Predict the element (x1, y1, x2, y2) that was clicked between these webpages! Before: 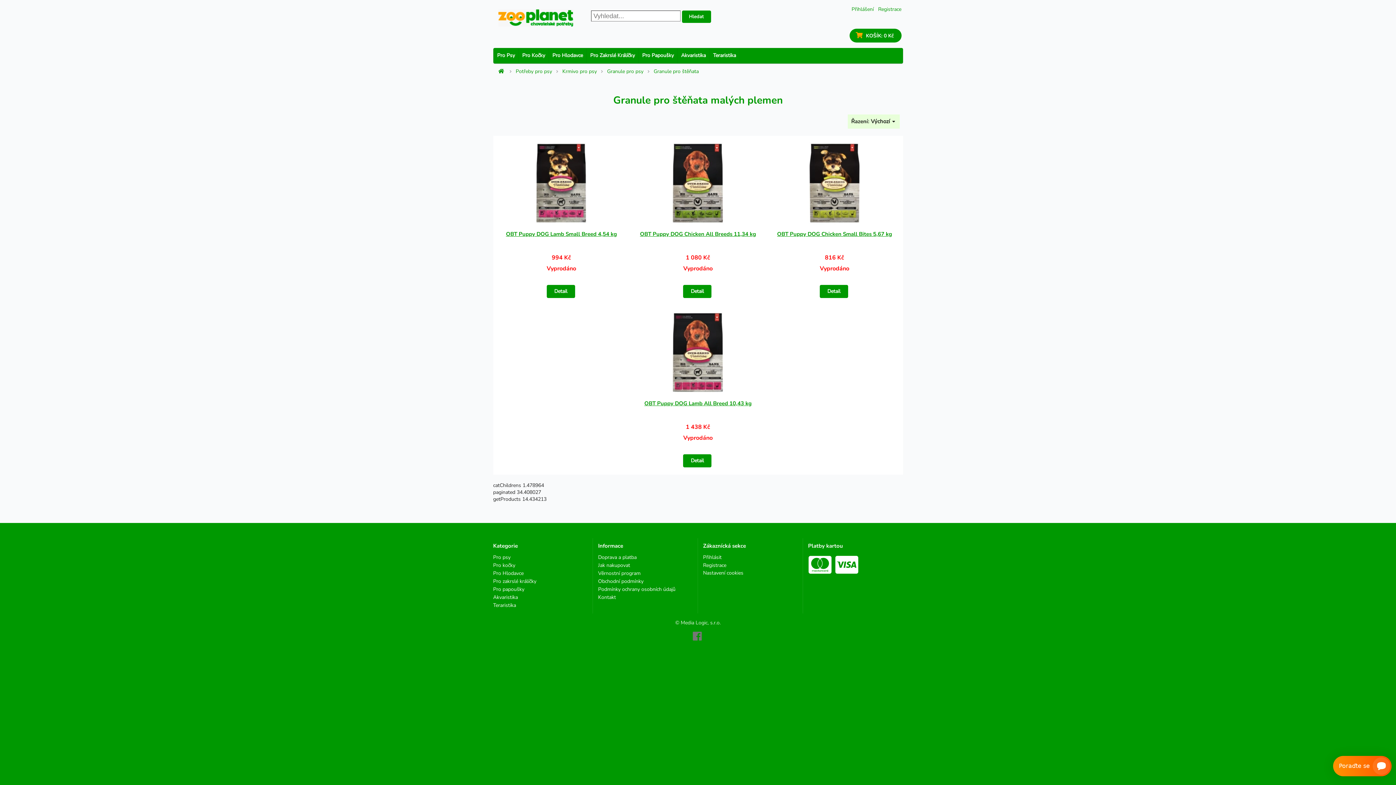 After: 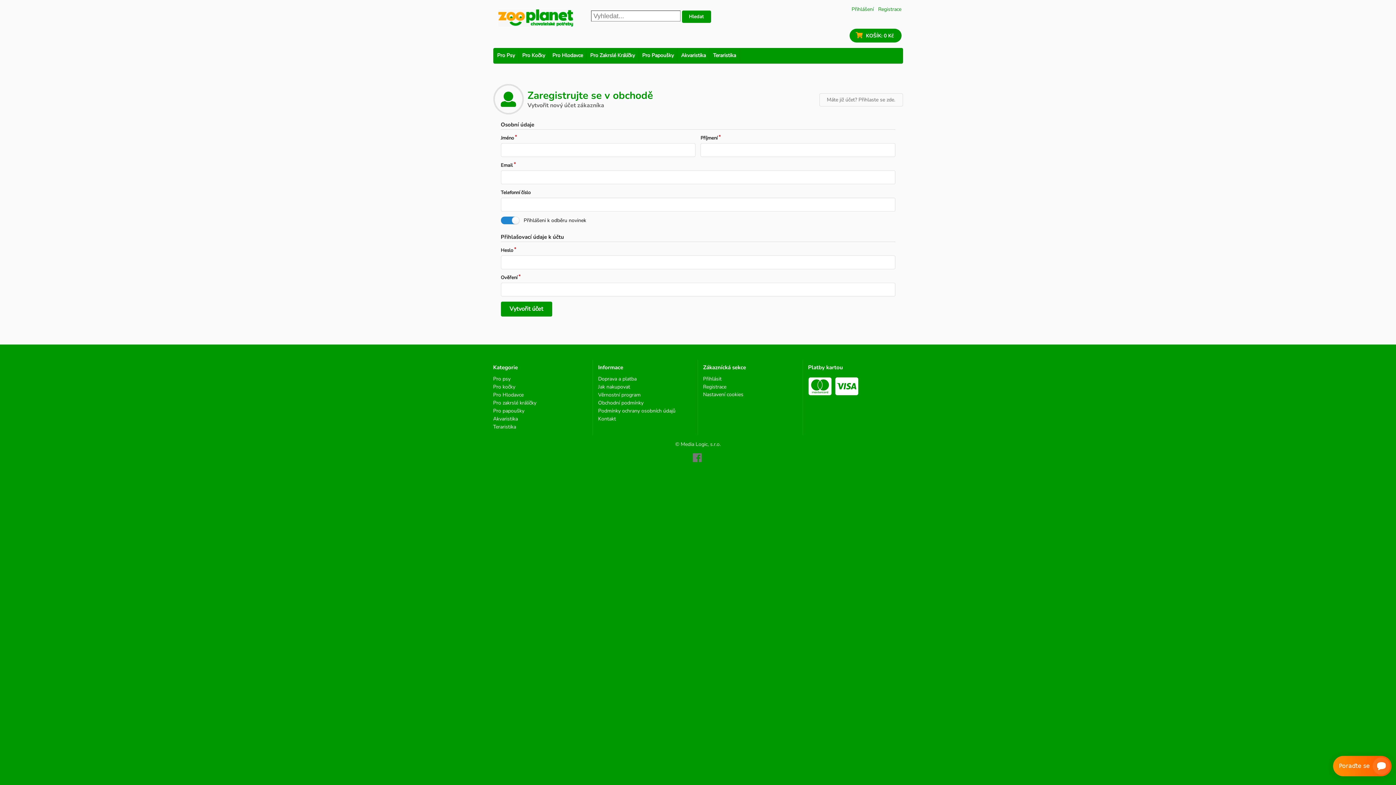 Action: label: Registrace bbox: (878, 5, 901, 12)